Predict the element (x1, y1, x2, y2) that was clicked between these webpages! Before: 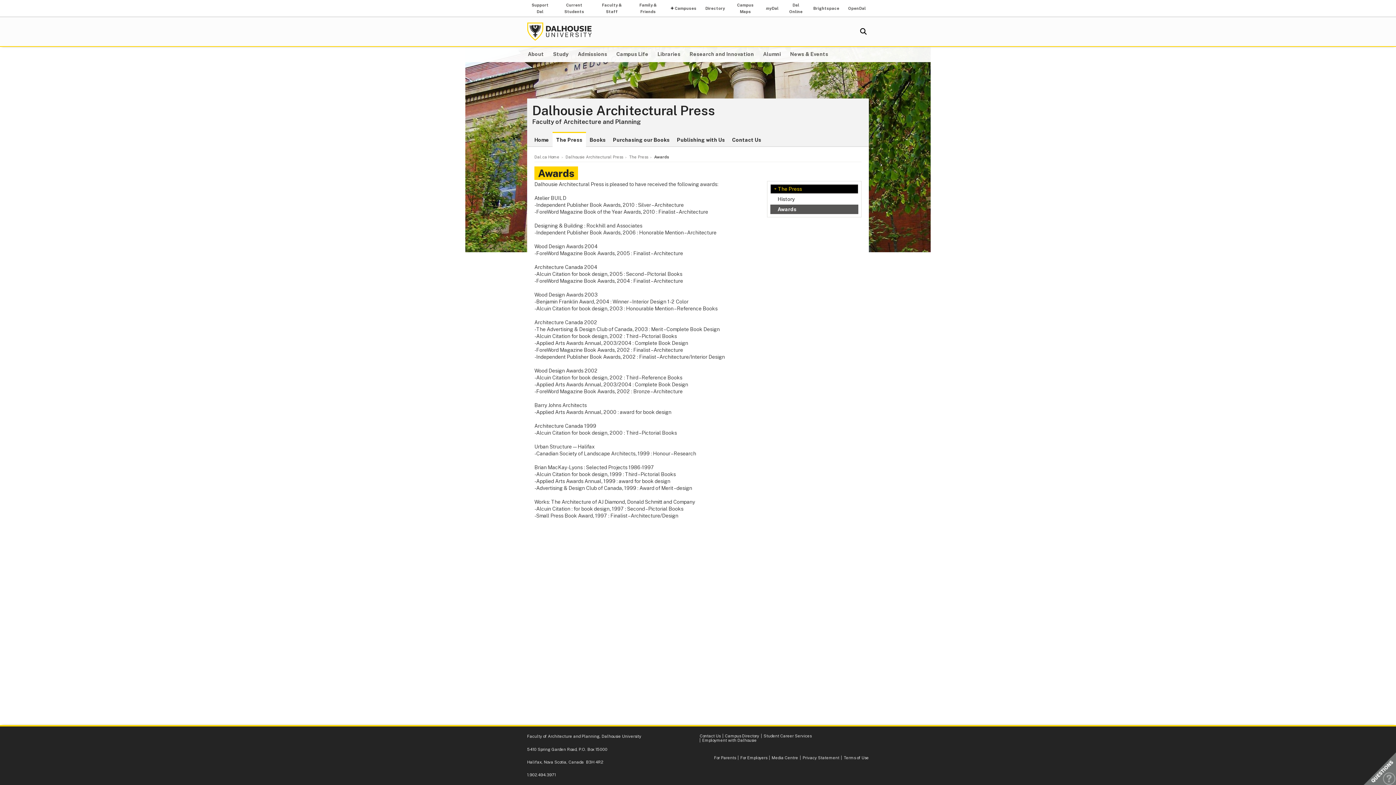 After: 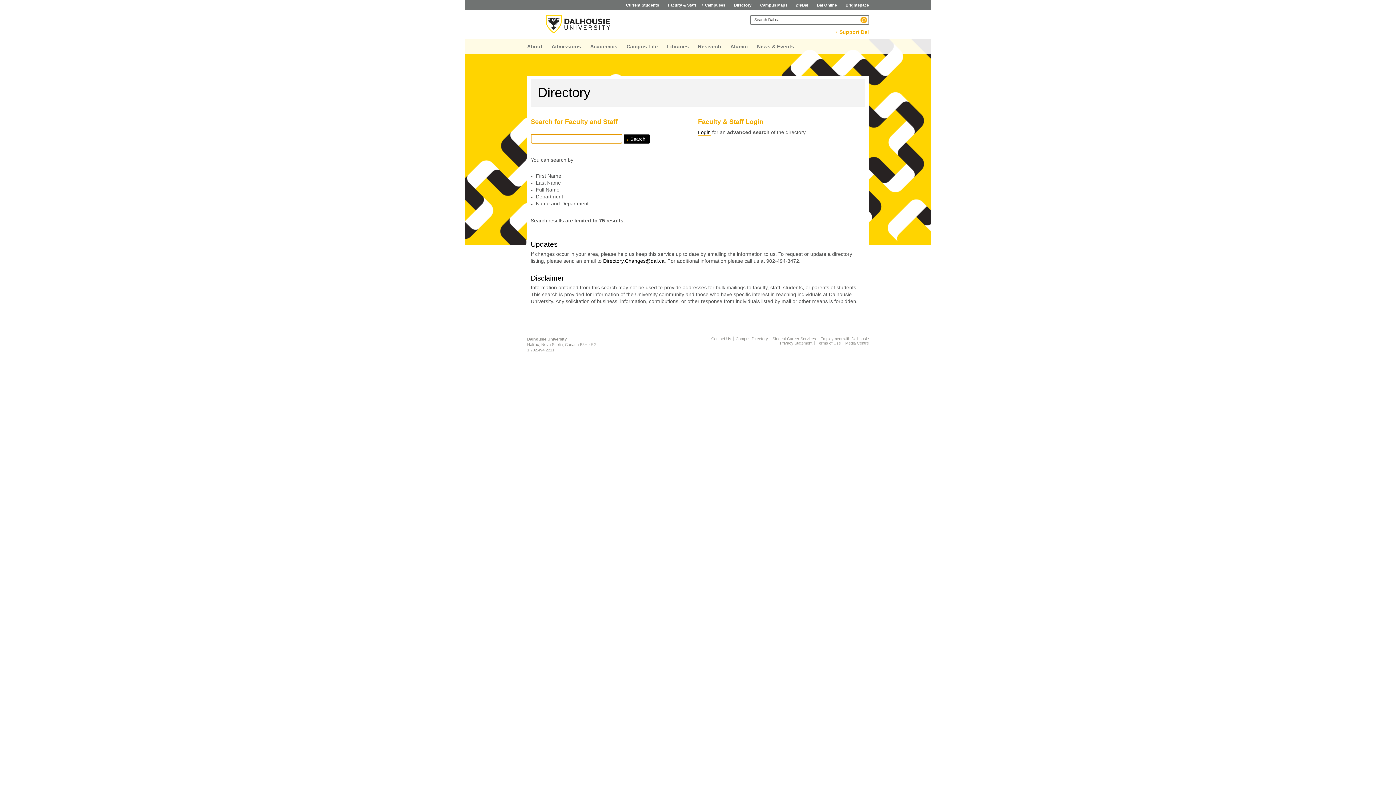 Action: bbox: (702, 0, 728, 16) label: Directory